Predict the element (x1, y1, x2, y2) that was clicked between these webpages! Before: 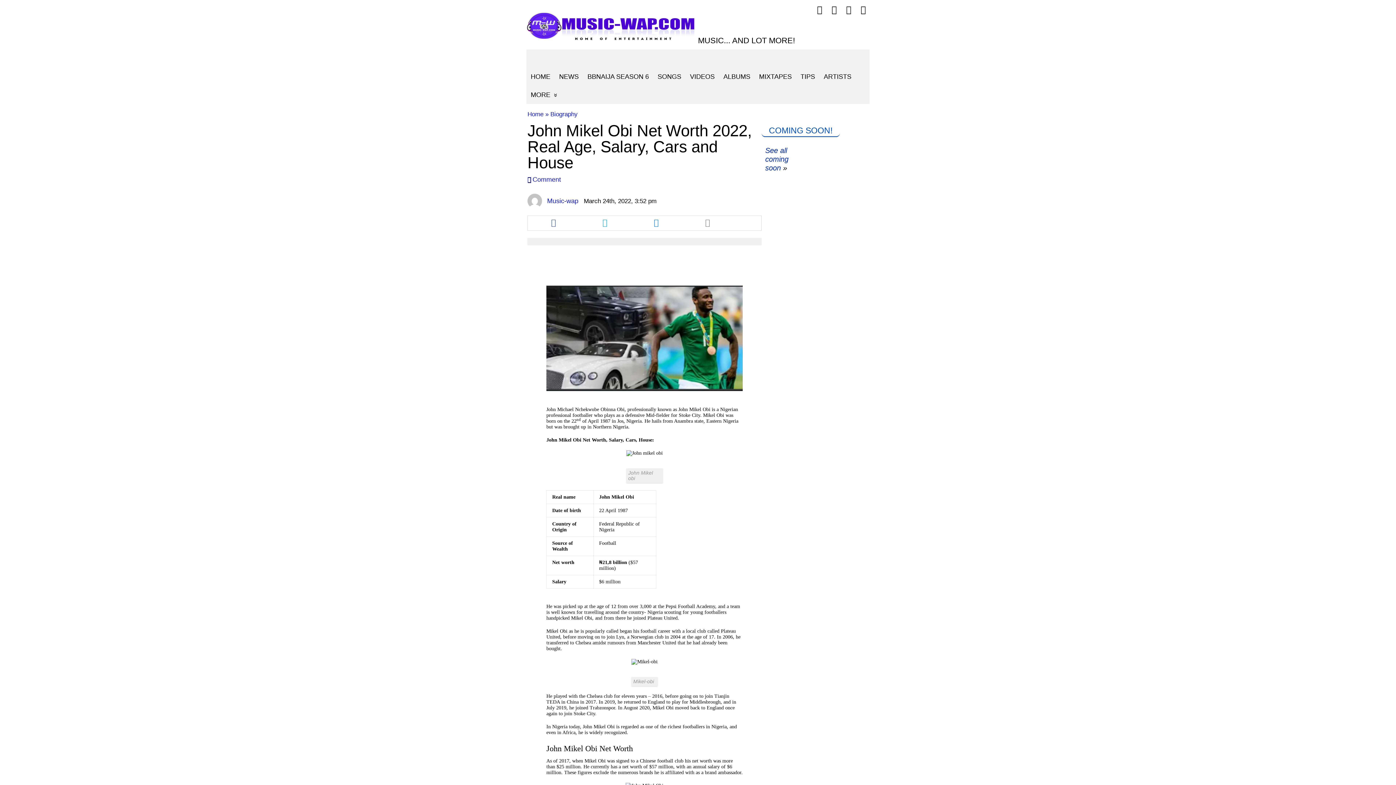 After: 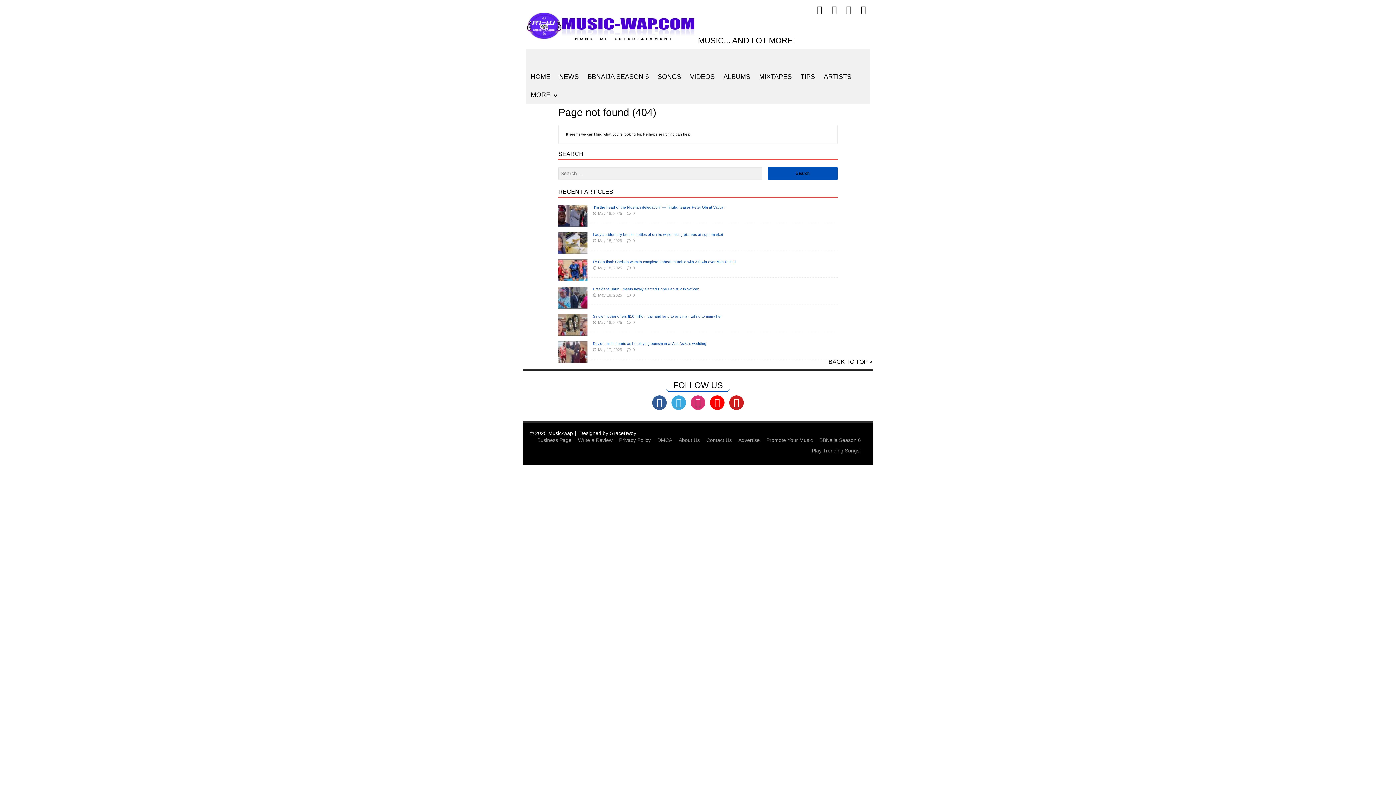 Action: label: COMING SOON! bbox: (769, 125, 832, 135)